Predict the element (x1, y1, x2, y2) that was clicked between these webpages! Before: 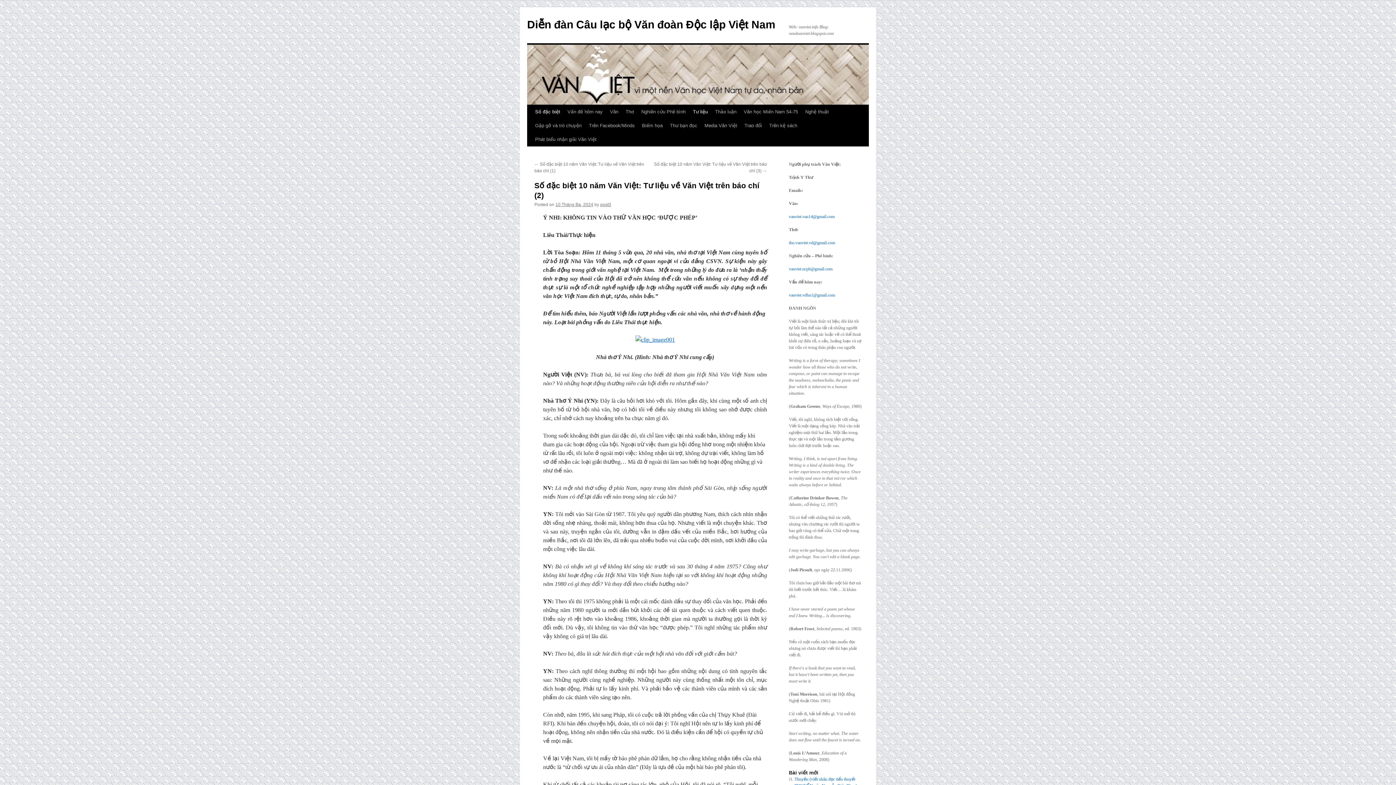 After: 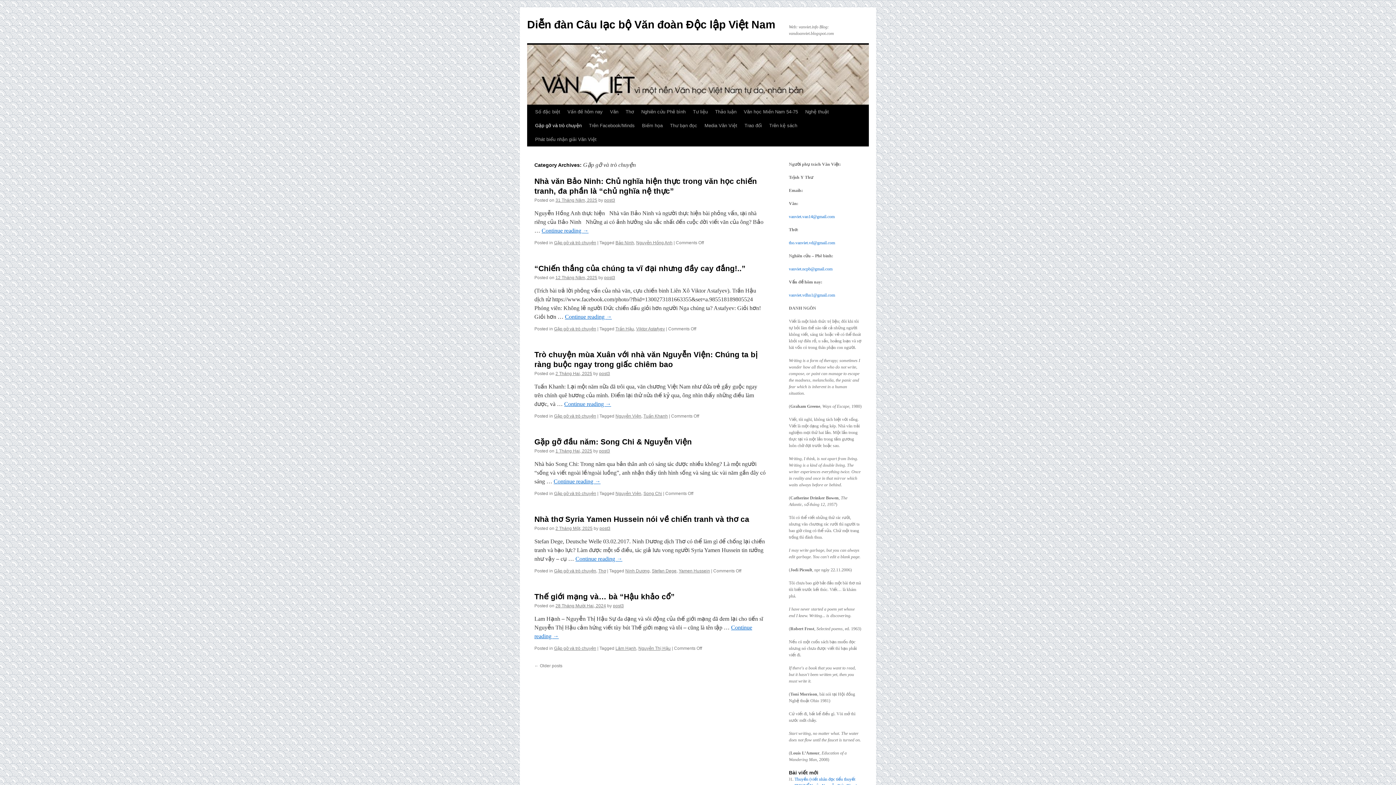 Action: bbox: (531, 118, 585, 132) label: Gặp gỡ và trò chuyện